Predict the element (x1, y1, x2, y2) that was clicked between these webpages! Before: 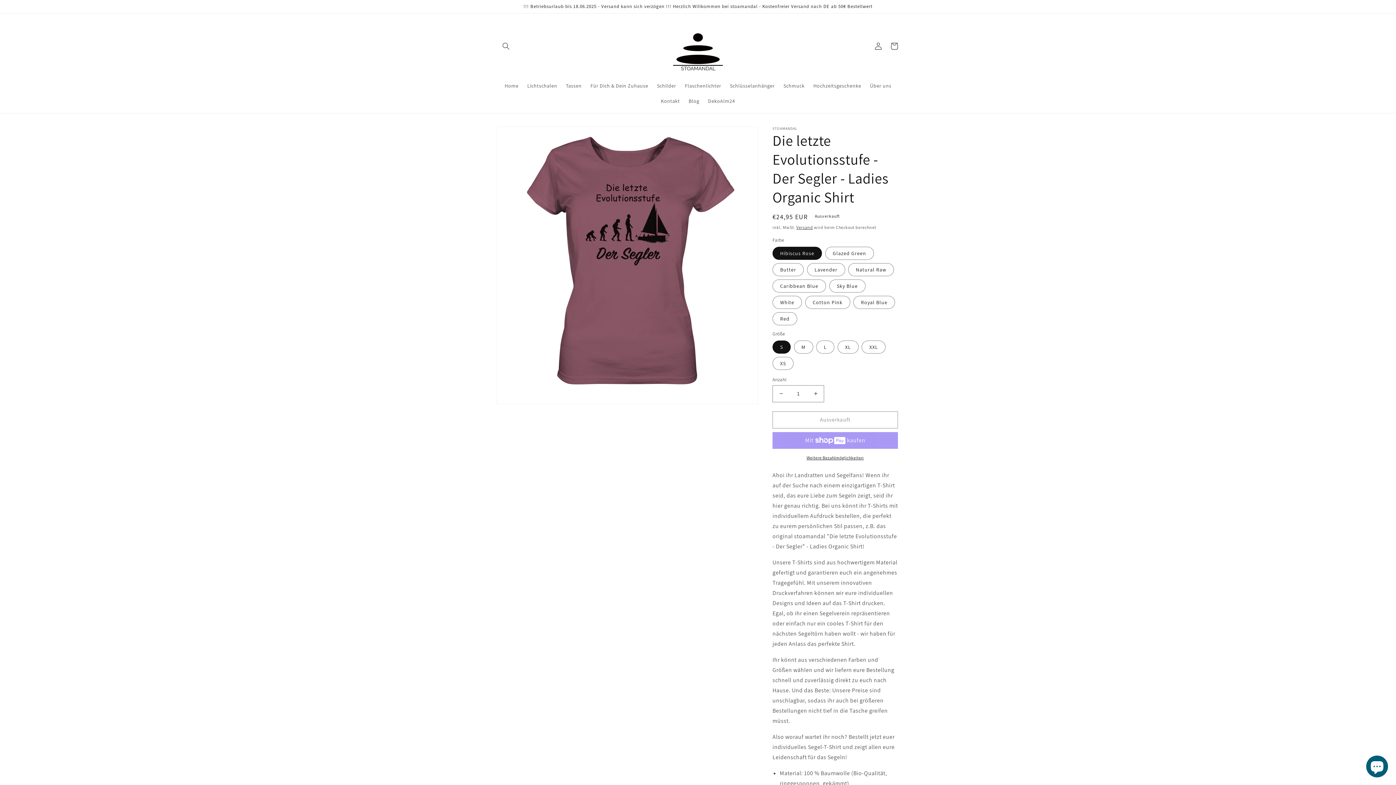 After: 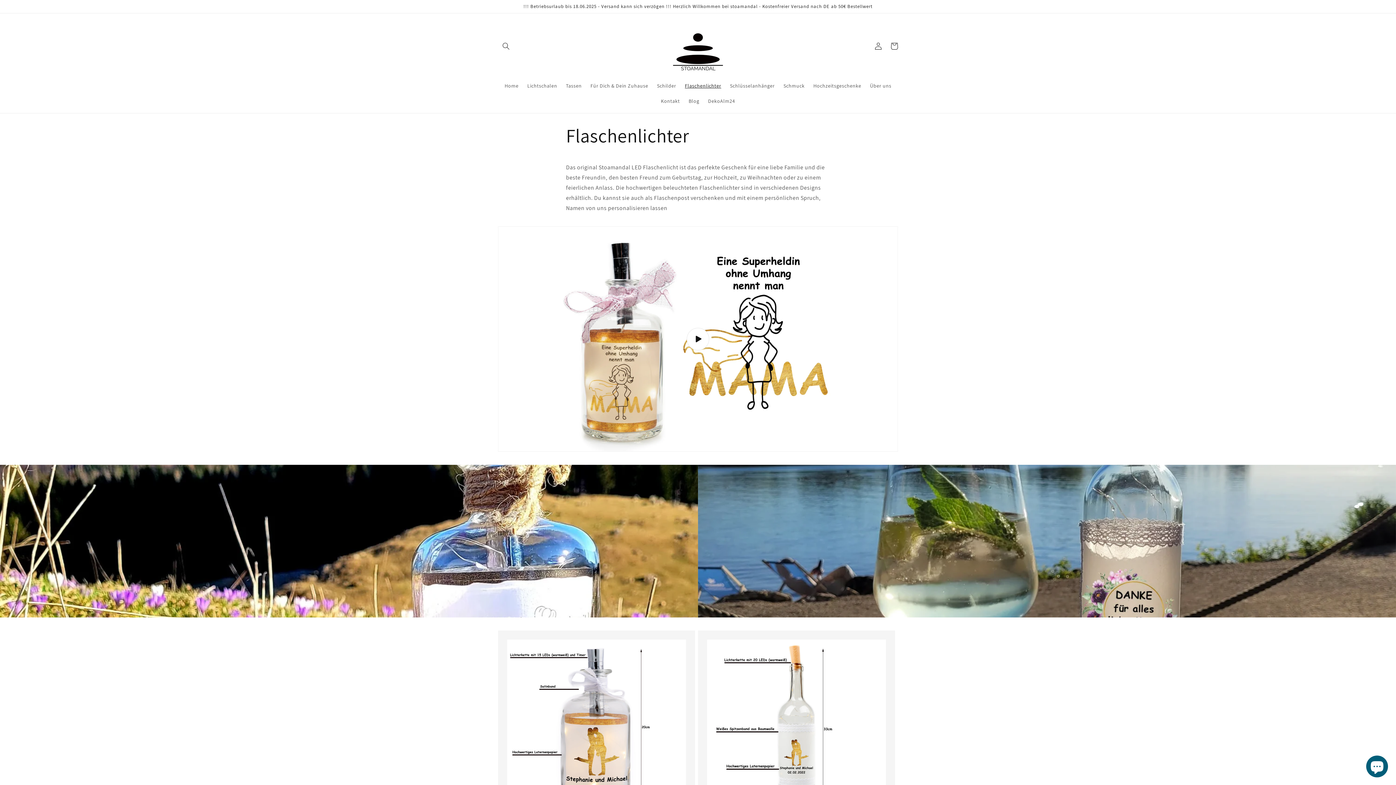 Action: bbox: (680, 78, 725, 93) label: Flaschenlichter